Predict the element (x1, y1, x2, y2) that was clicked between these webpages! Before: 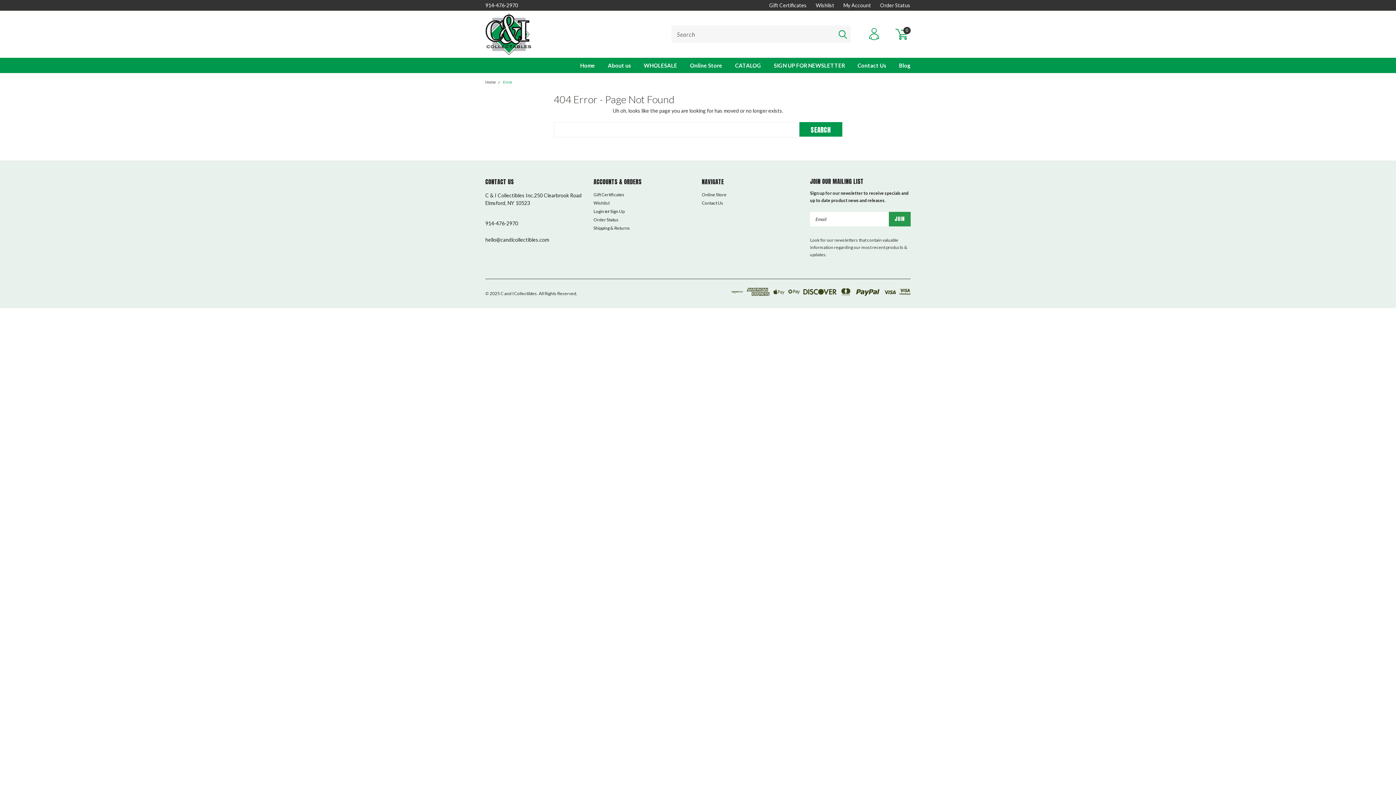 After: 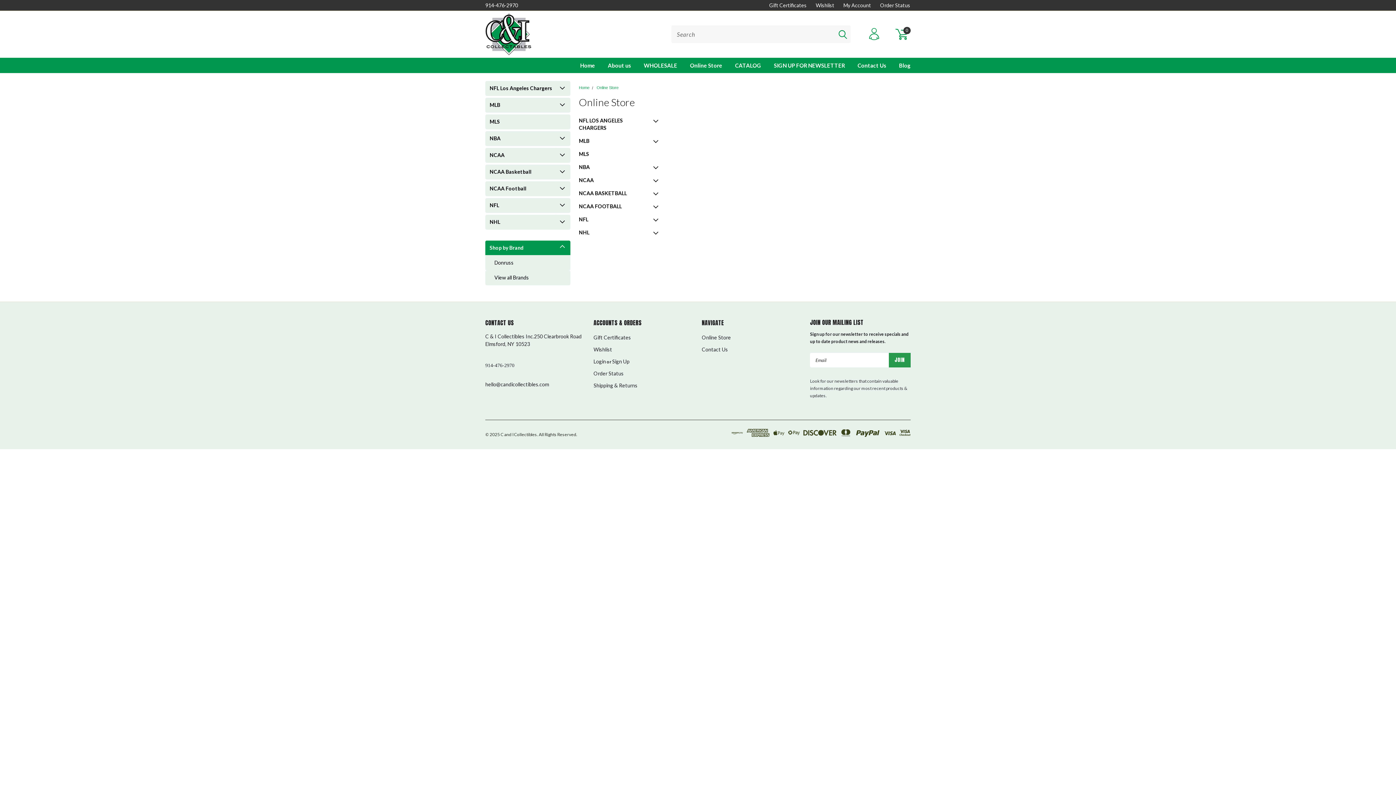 Action: bbox: (702, 191, 726, 198) label: Online Store